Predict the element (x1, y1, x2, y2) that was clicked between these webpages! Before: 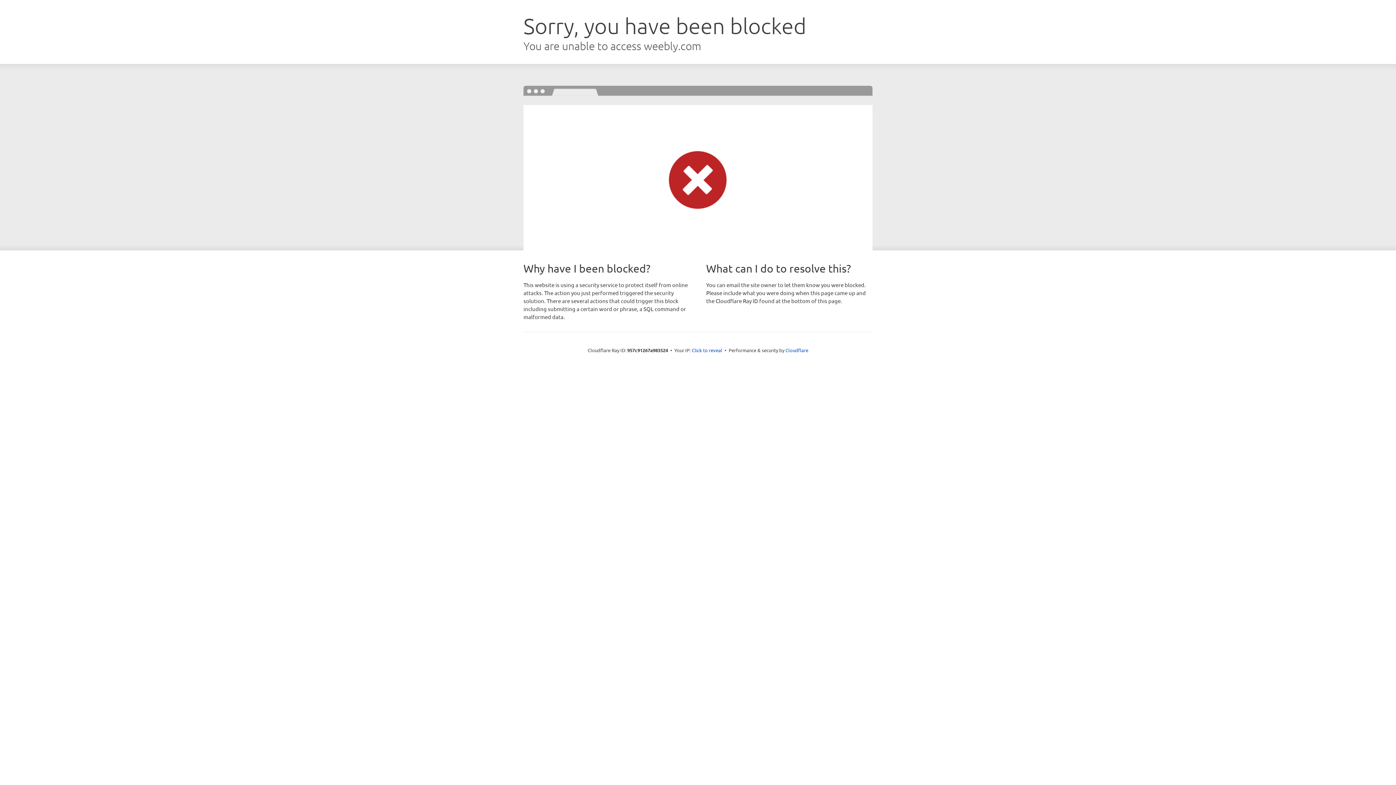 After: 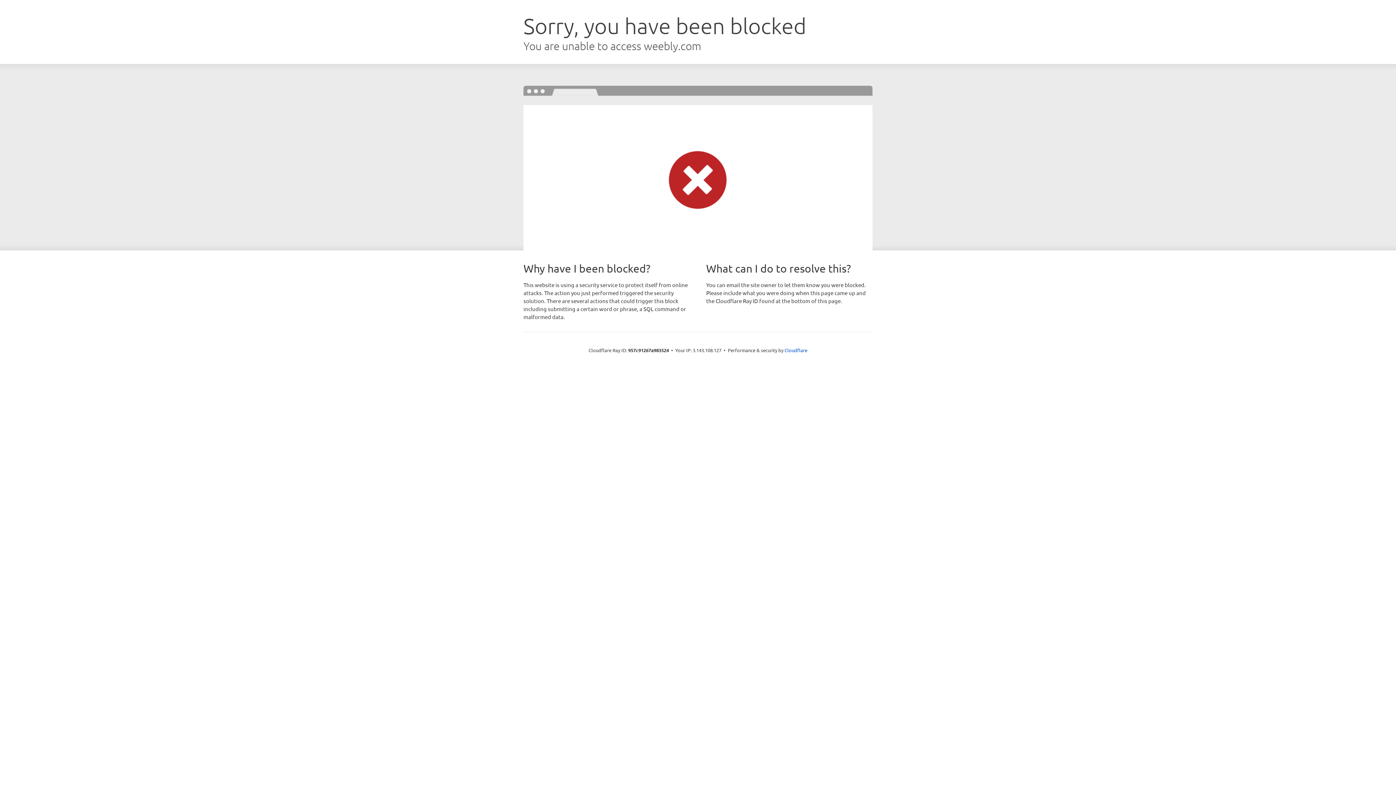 Action: bbox: (692, 346, 722, 353) label: Click to reveal